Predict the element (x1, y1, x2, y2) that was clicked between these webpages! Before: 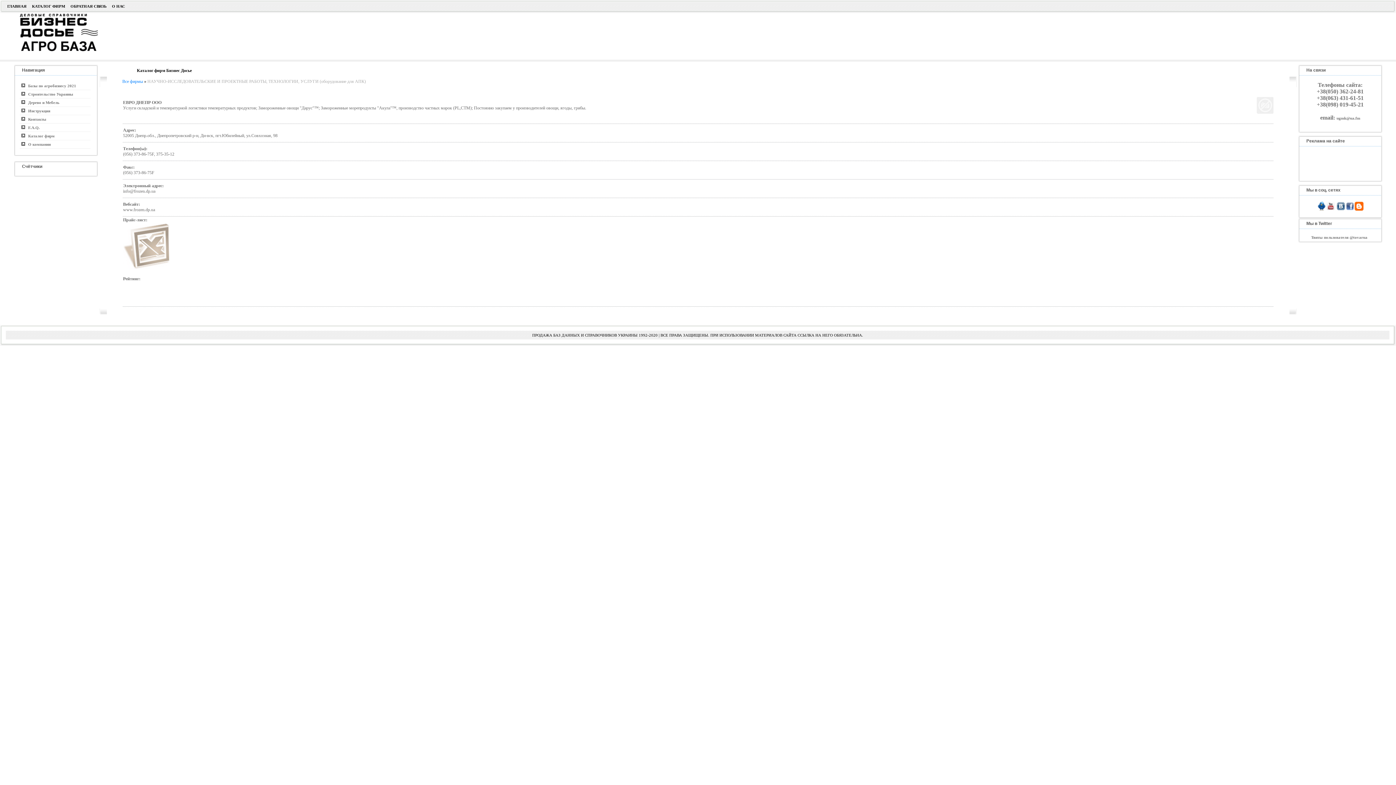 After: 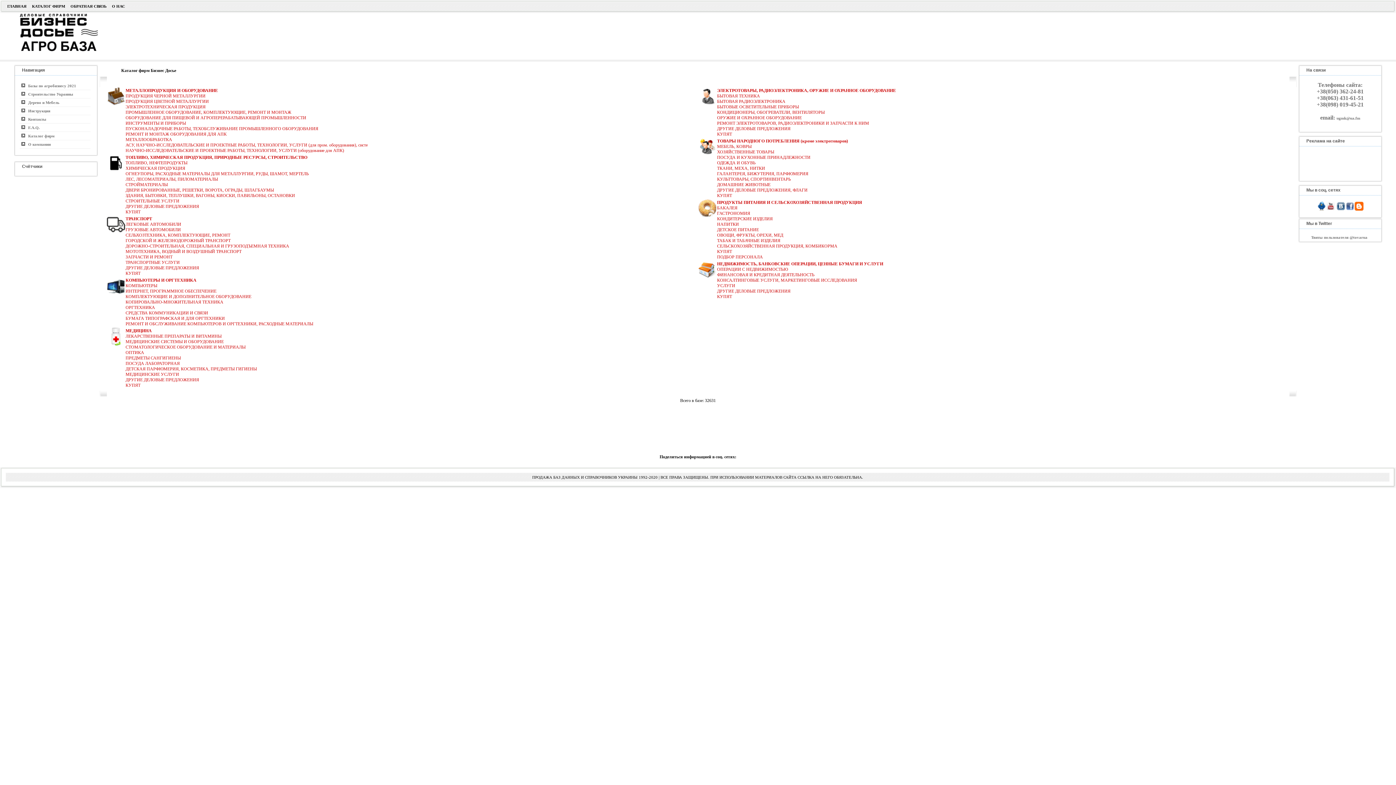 Action: bbox: (19, 132, 90, 140) label:    Каталог фирм